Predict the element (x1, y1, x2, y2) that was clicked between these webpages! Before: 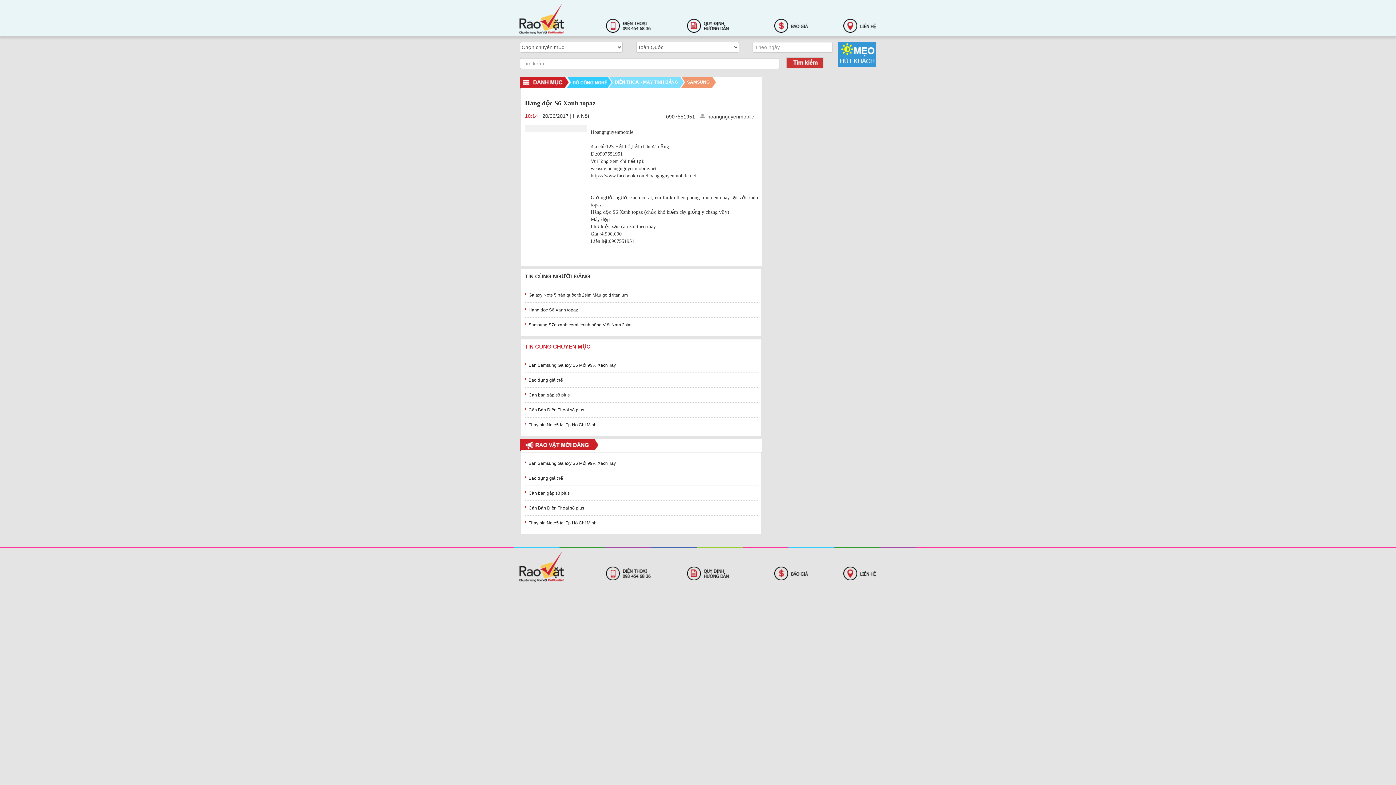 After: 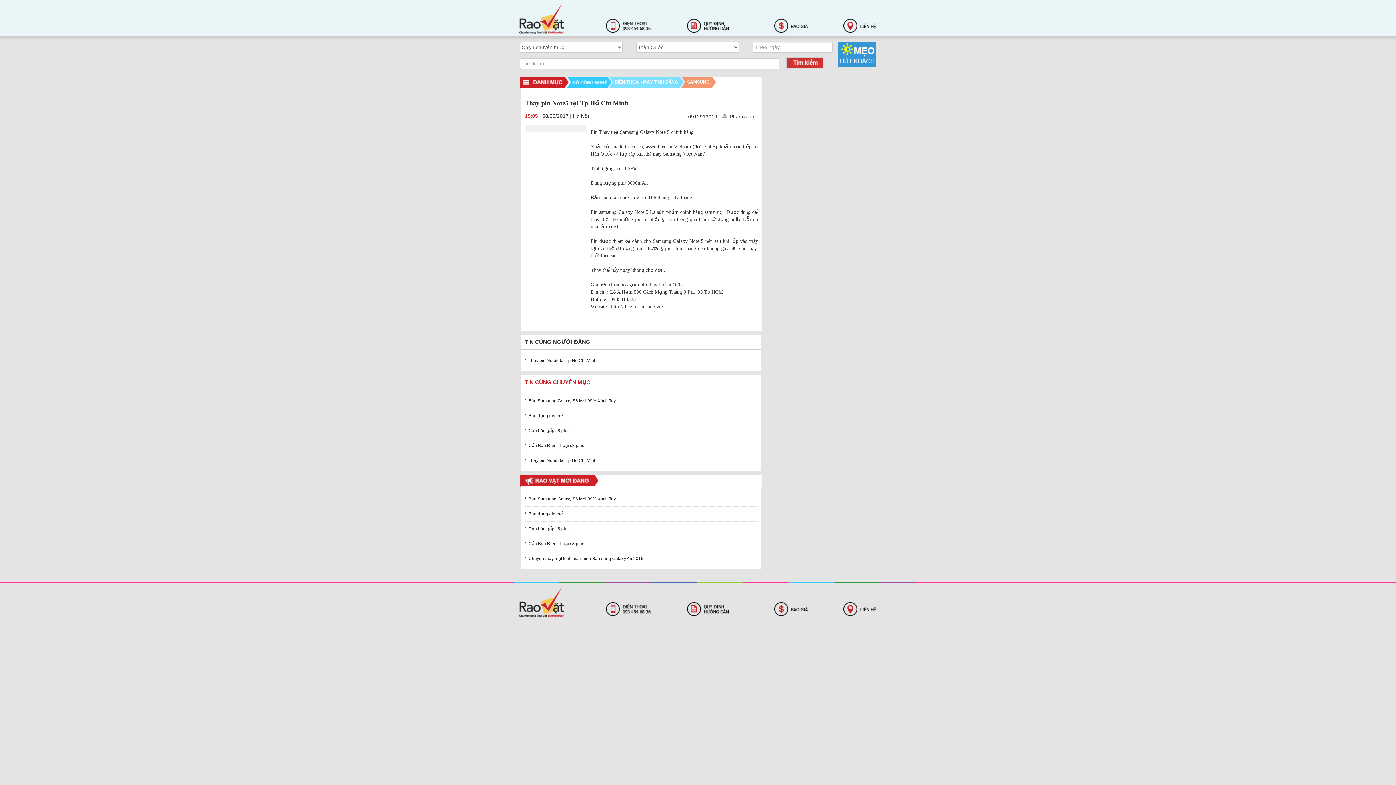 Action: bbox: (528, 422, 596, 427) label: Thay pin Note5 tại Tp Hồ Chí Minh